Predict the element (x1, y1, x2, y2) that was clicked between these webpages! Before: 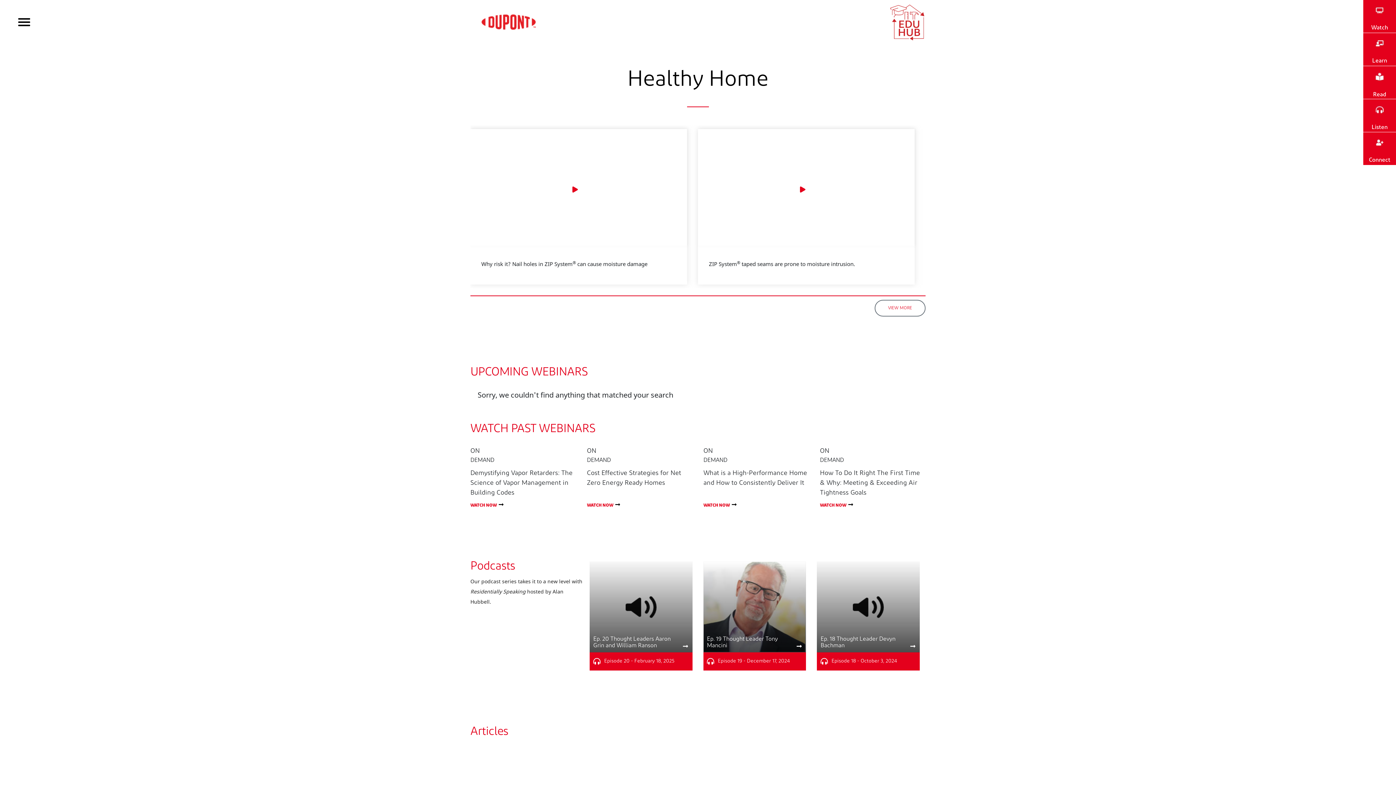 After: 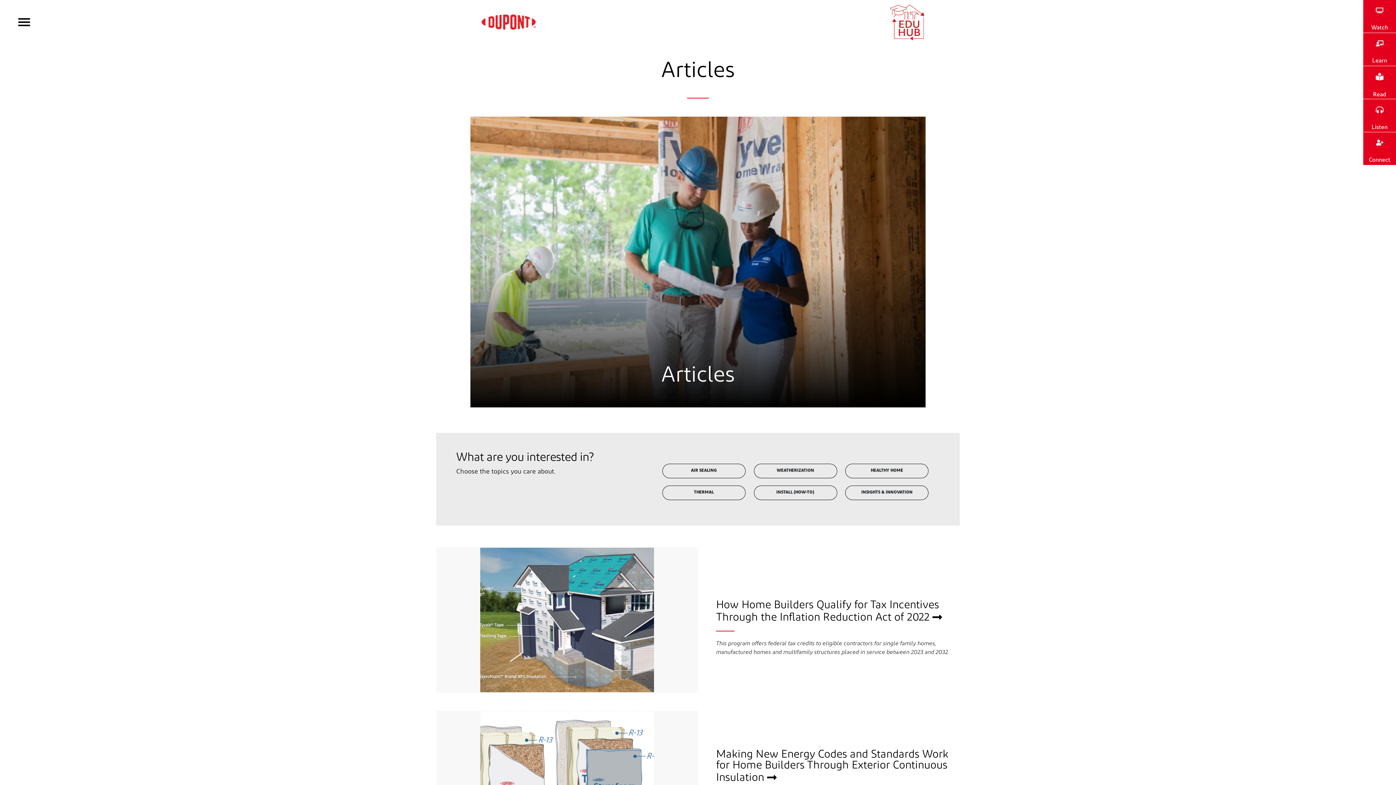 Action: bbox: (1363, 66, 1396, 98) label: Read